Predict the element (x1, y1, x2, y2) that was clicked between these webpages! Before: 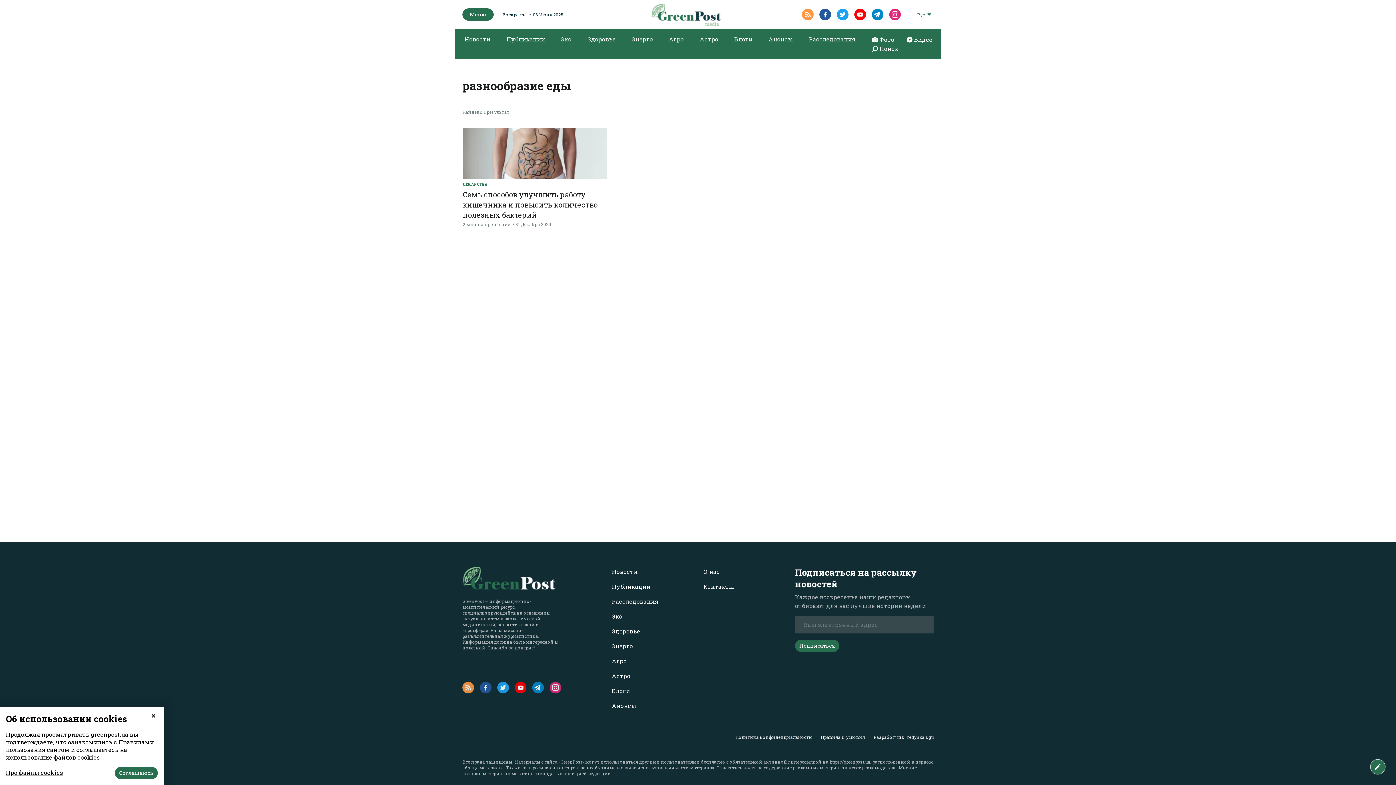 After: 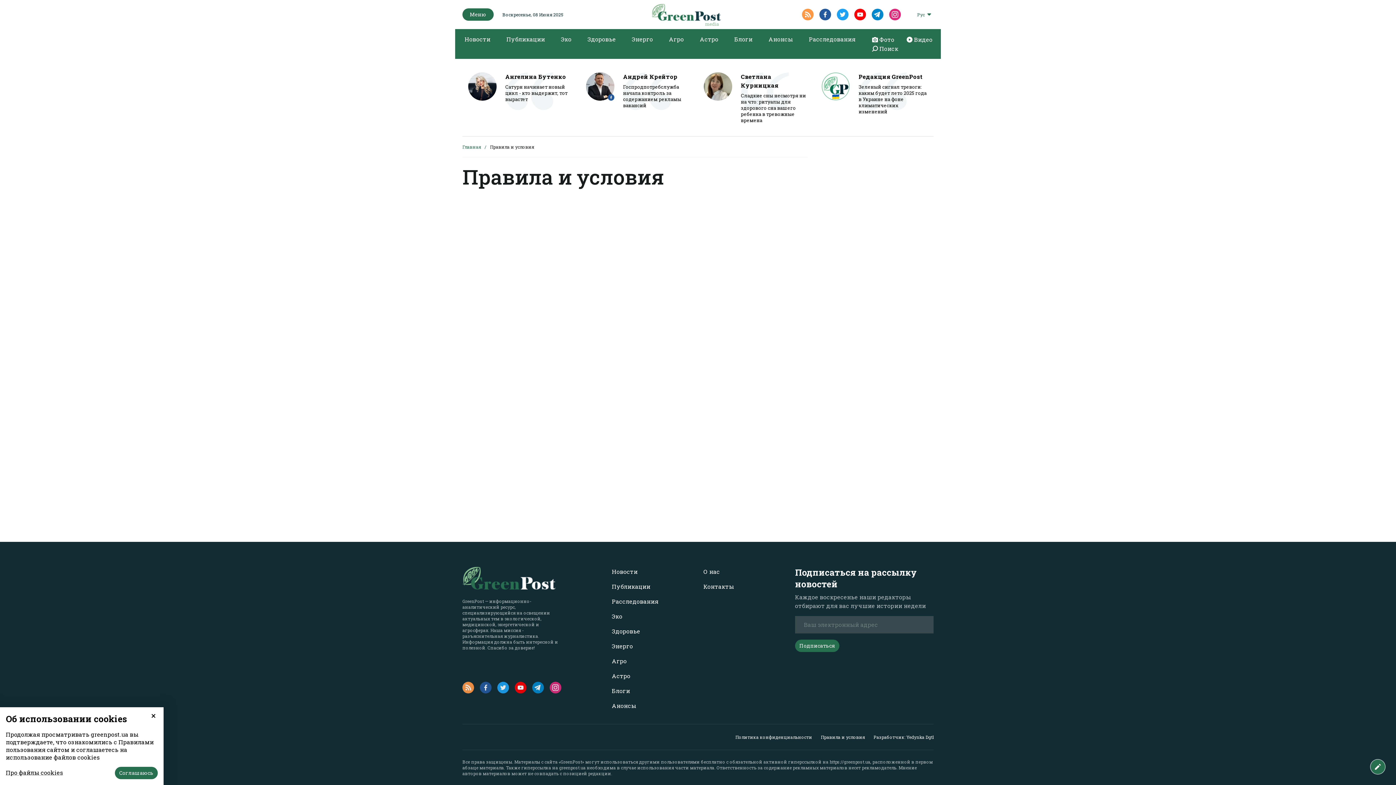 Action: label: Правила и условия bbox: (821, 734, 865, 740)